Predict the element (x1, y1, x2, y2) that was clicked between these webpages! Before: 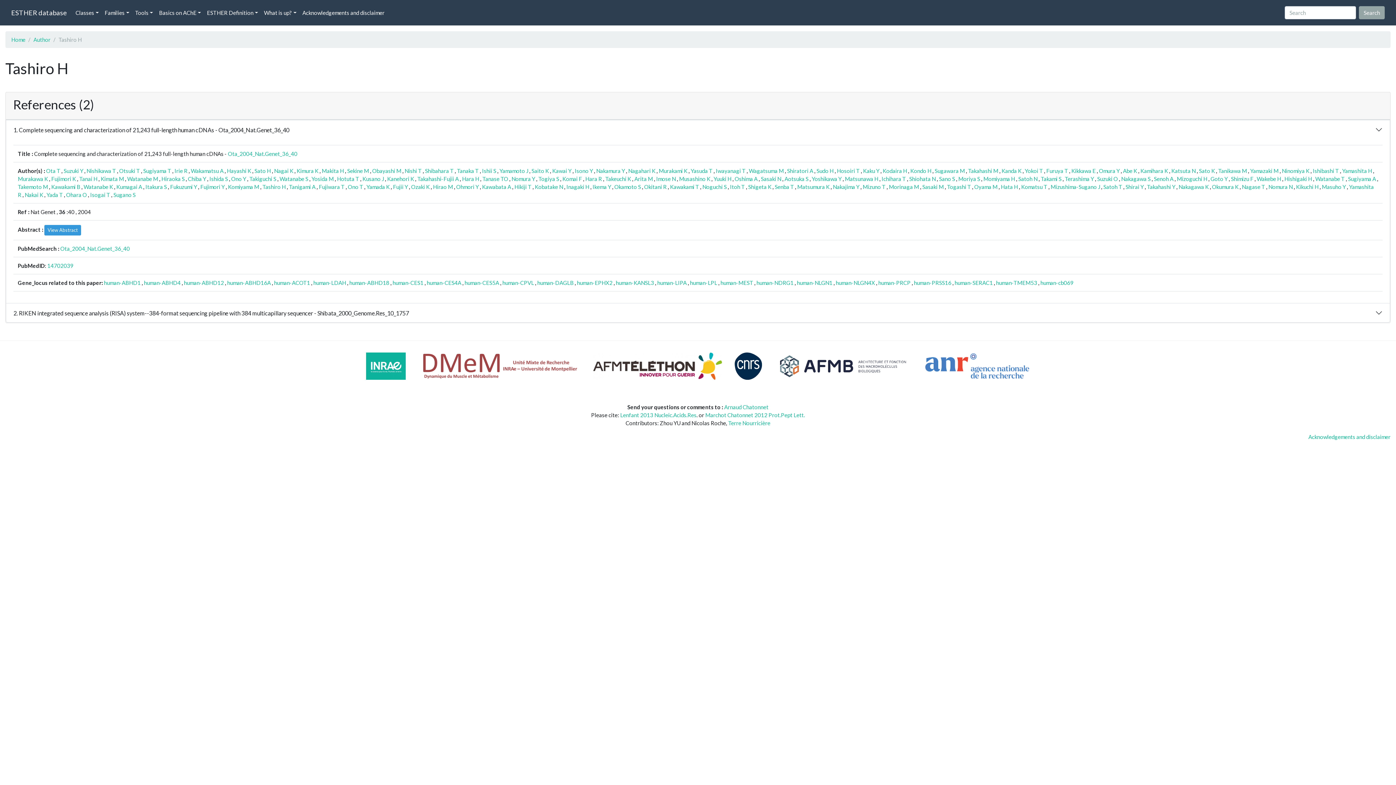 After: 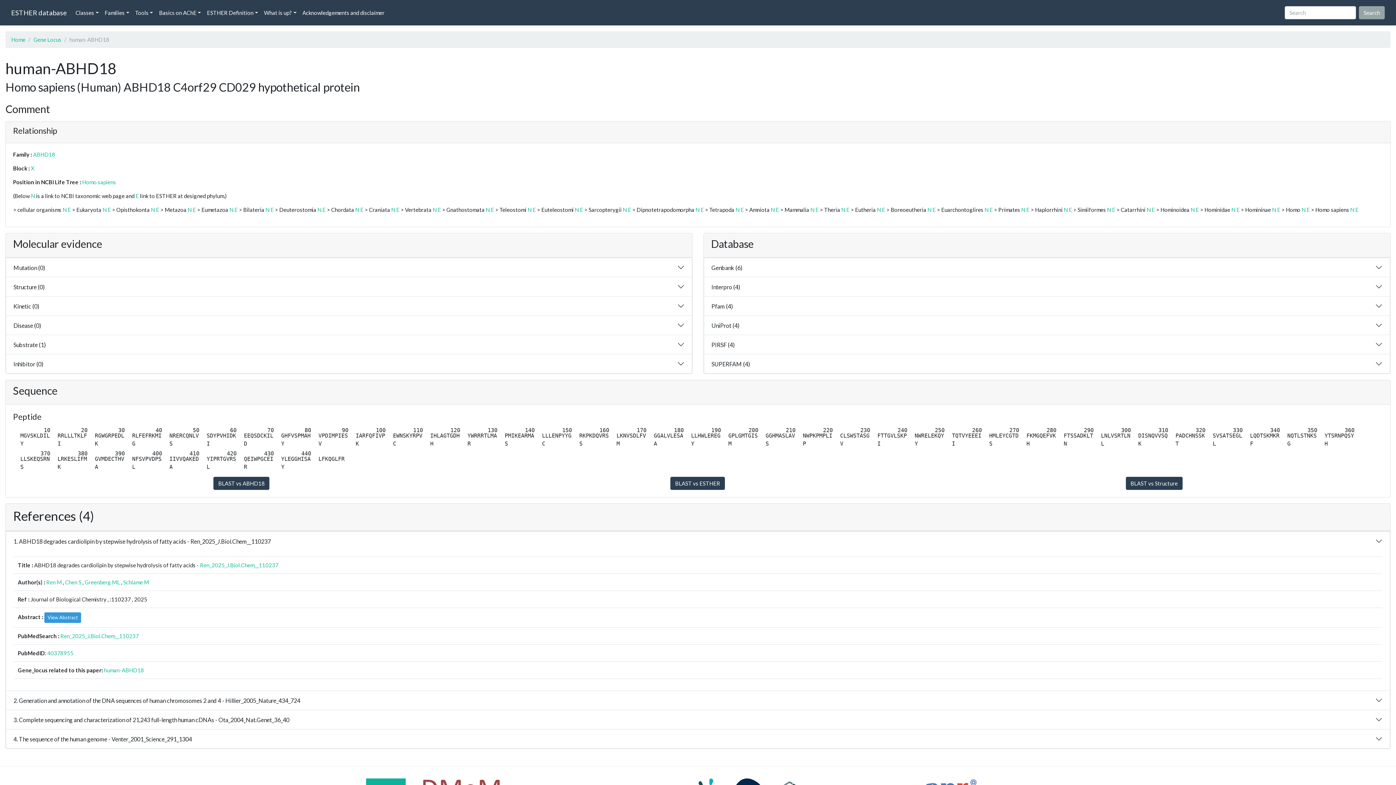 Action: bbox: (349, 279, 389, 286) label: human-ABHD18